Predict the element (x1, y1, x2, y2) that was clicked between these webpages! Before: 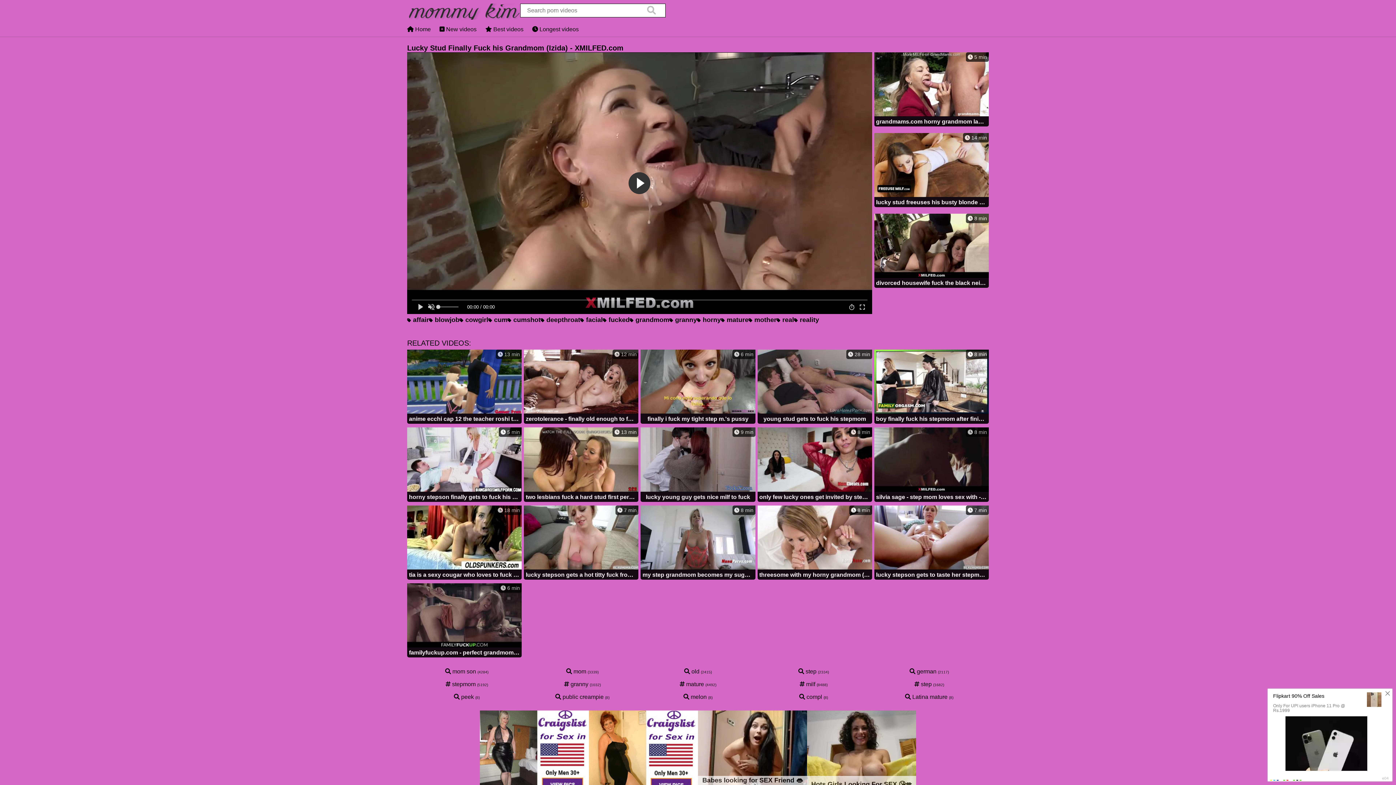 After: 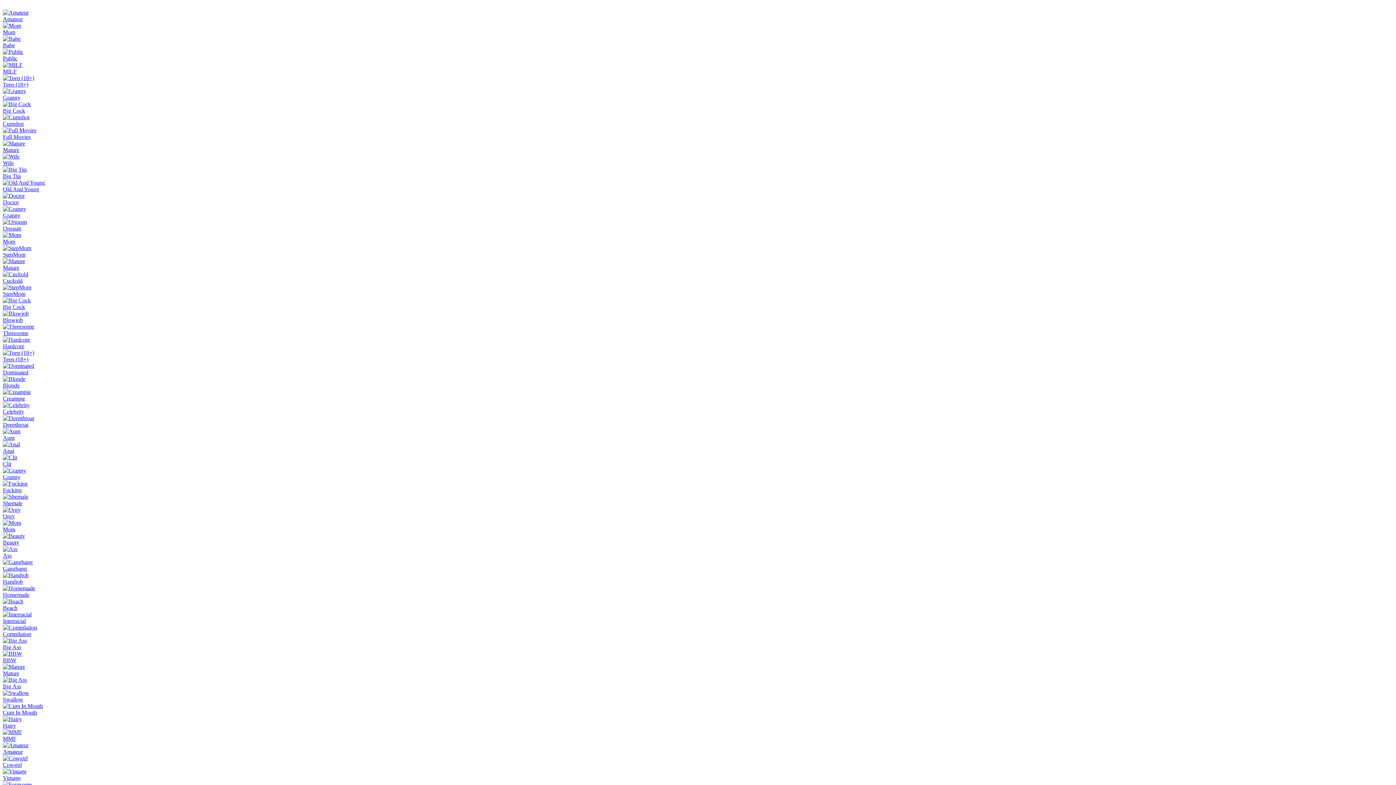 Action: label:  8 min
my step grandmom becomes my sugar nana bbox: (640, 505, 755, 581)